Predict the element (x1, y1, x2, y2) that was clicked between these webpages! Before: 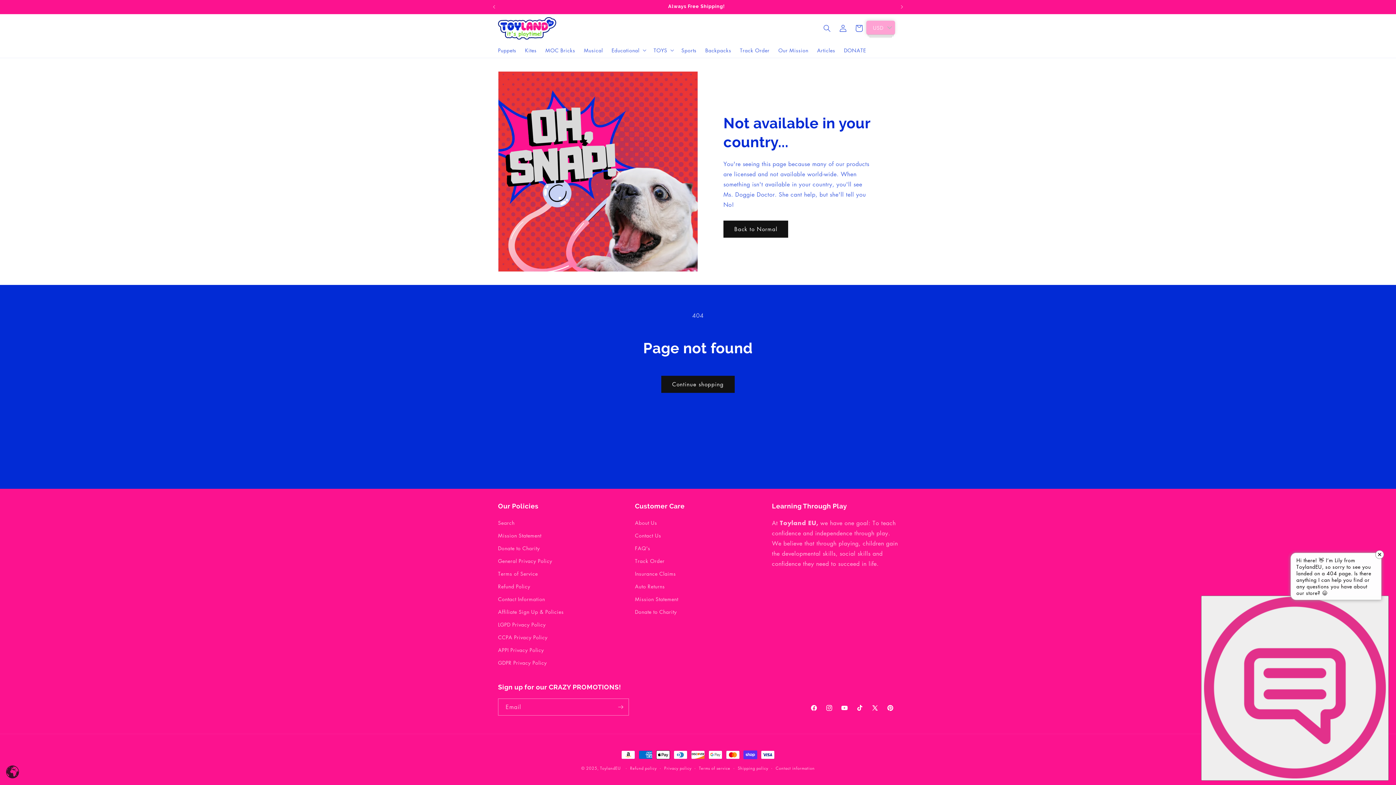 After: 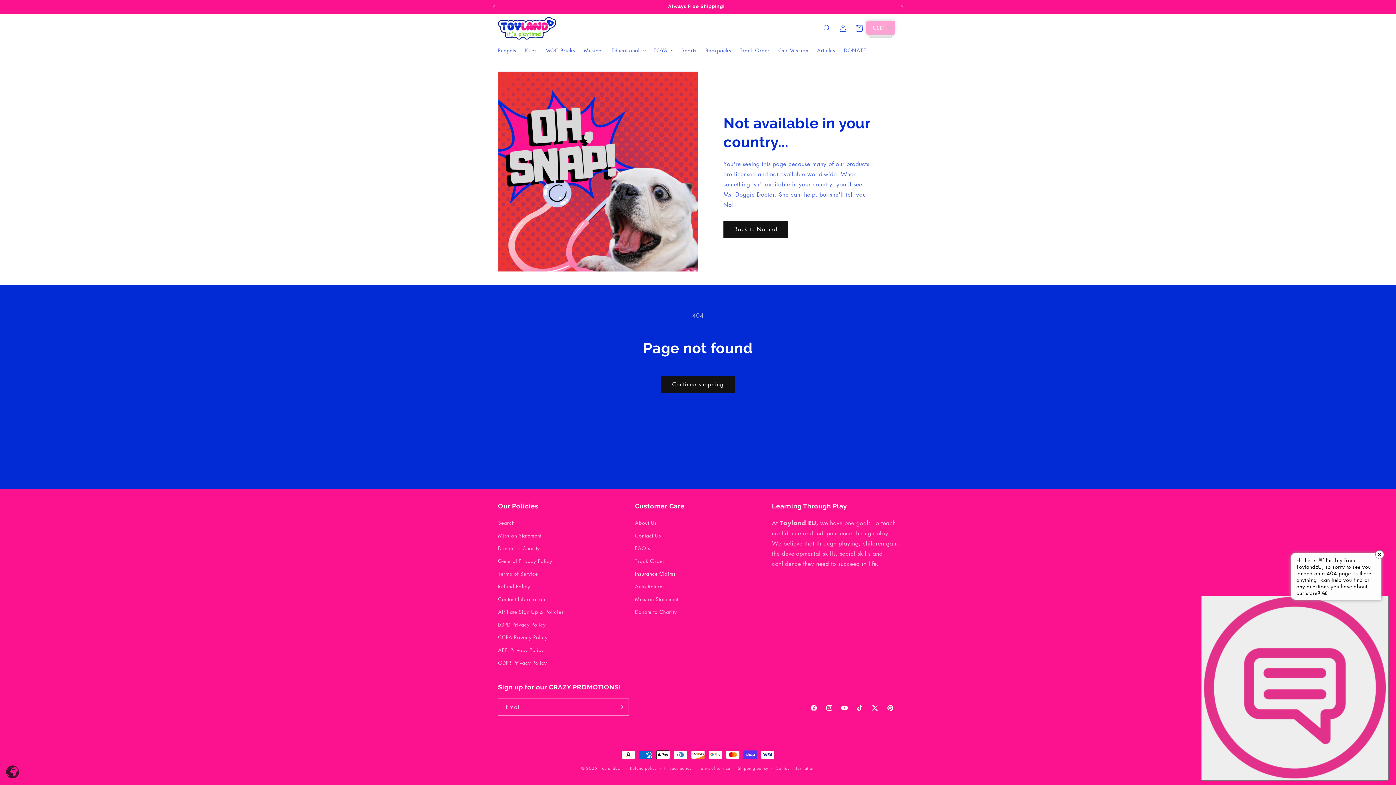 Action: bbox: (635, 567, 676, 580) label: Insurance Claims